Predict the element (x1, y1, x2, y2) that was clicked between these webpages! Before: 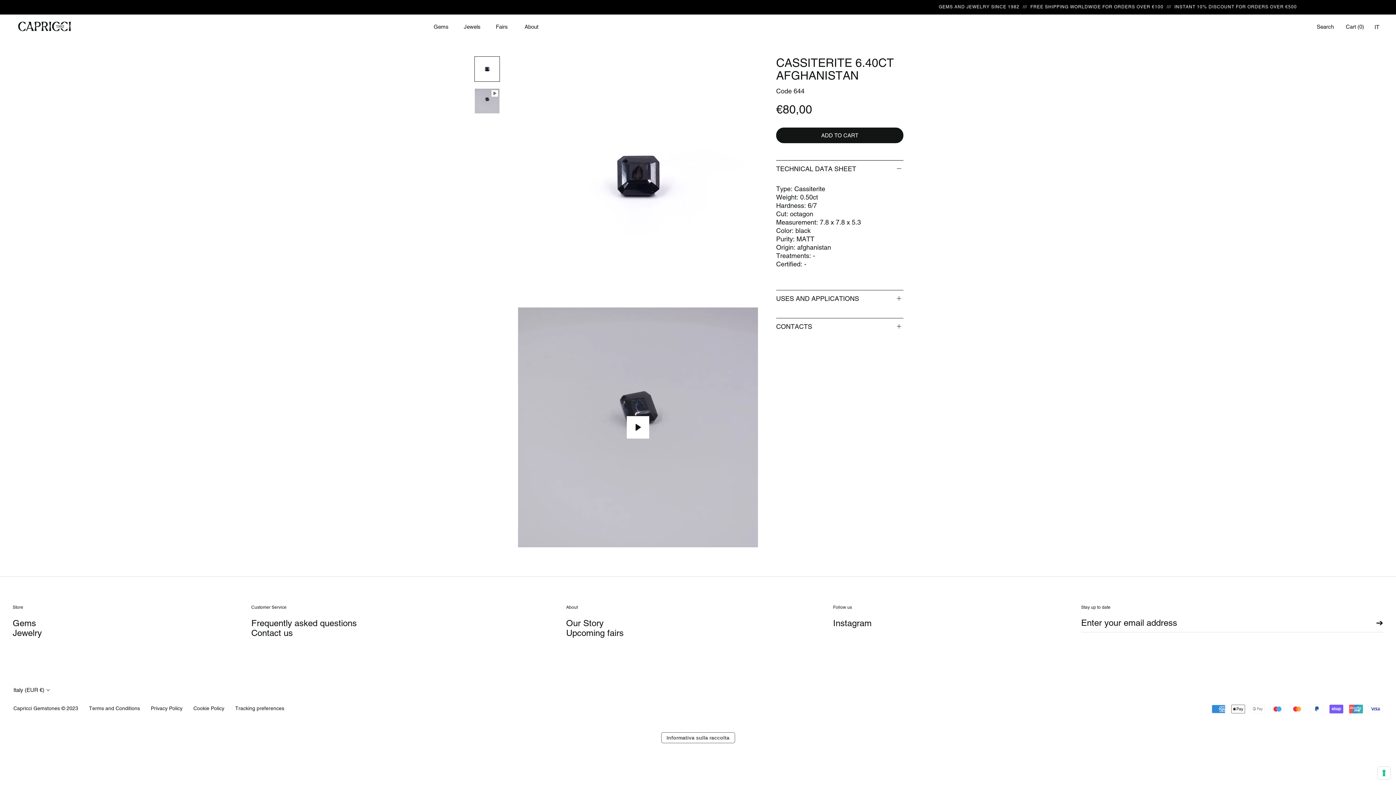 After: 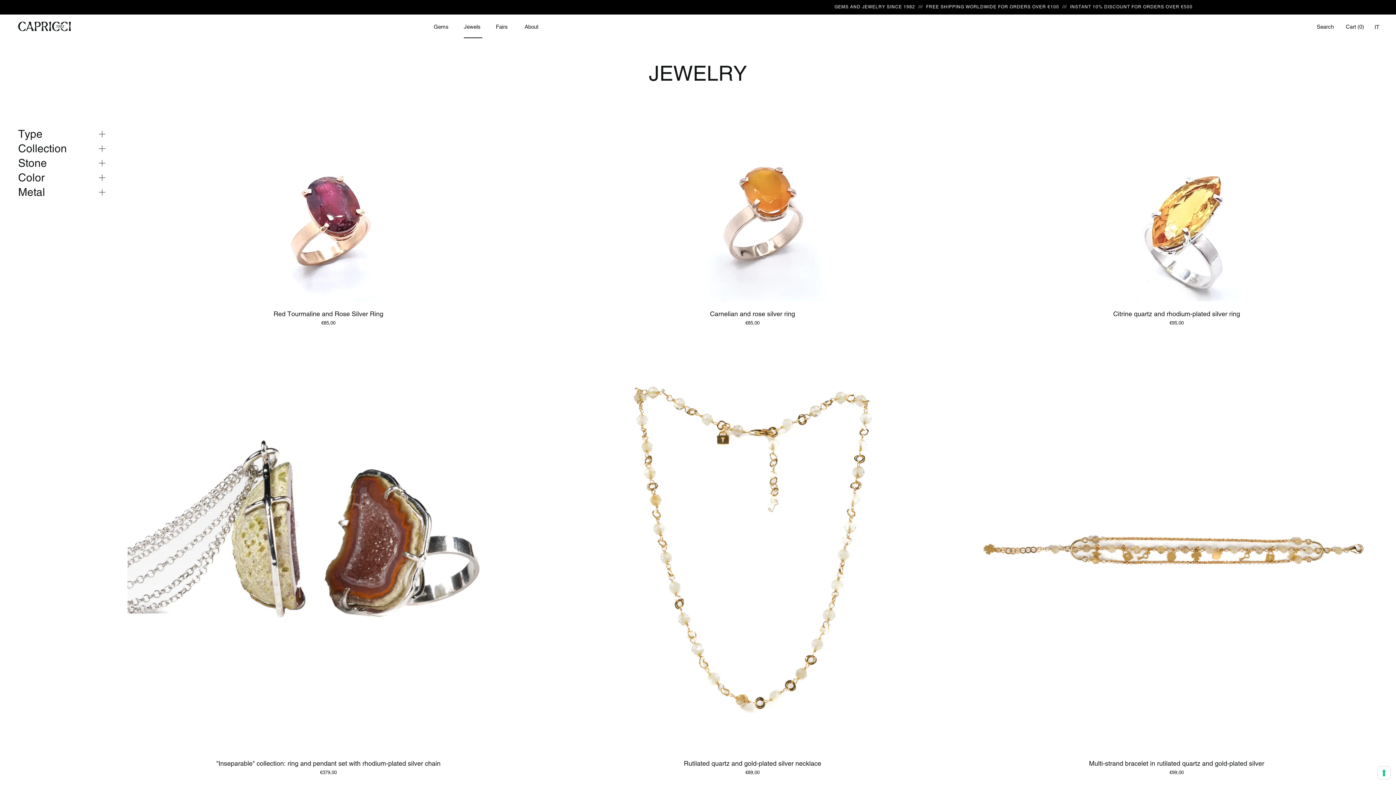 Action: bbox: (464, 23, 480, 29) label: Jewels
Jewelry